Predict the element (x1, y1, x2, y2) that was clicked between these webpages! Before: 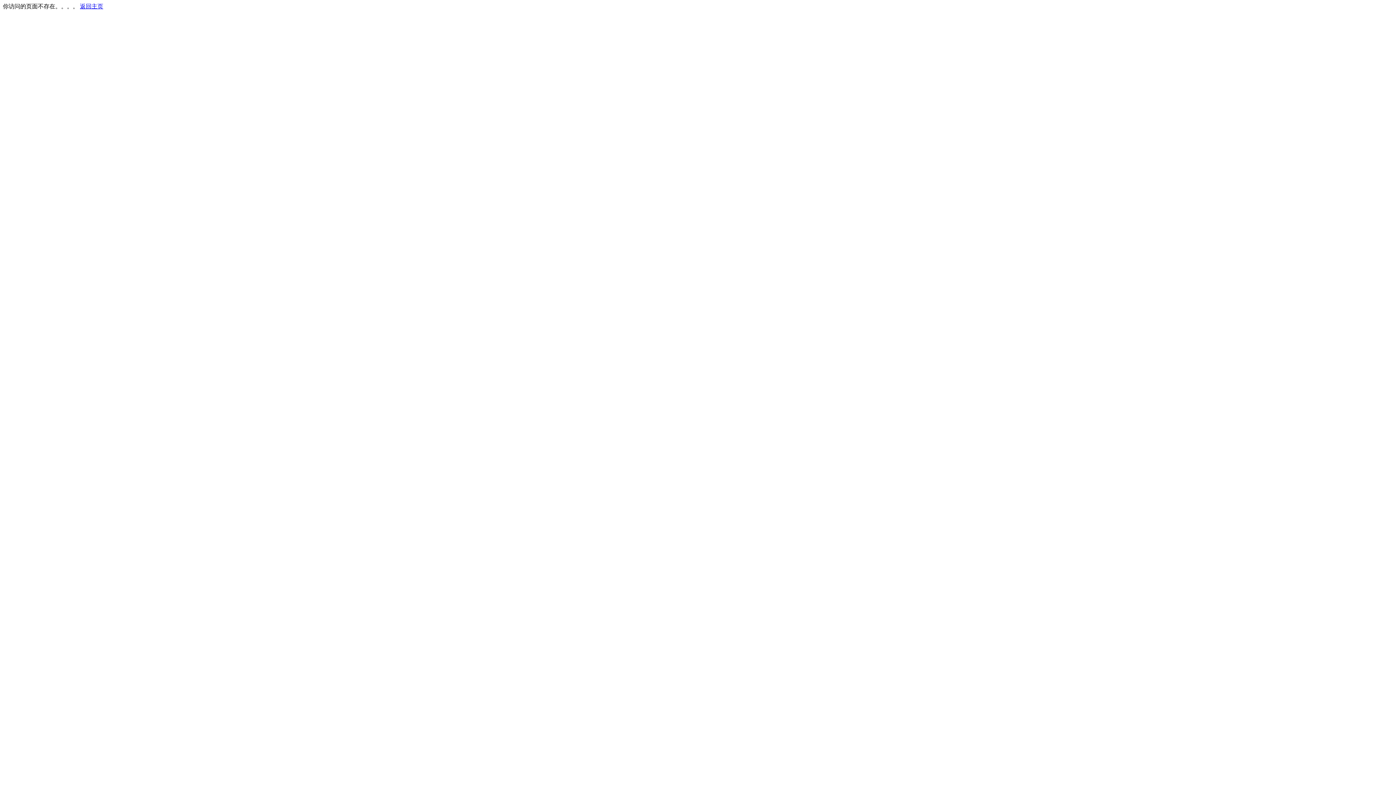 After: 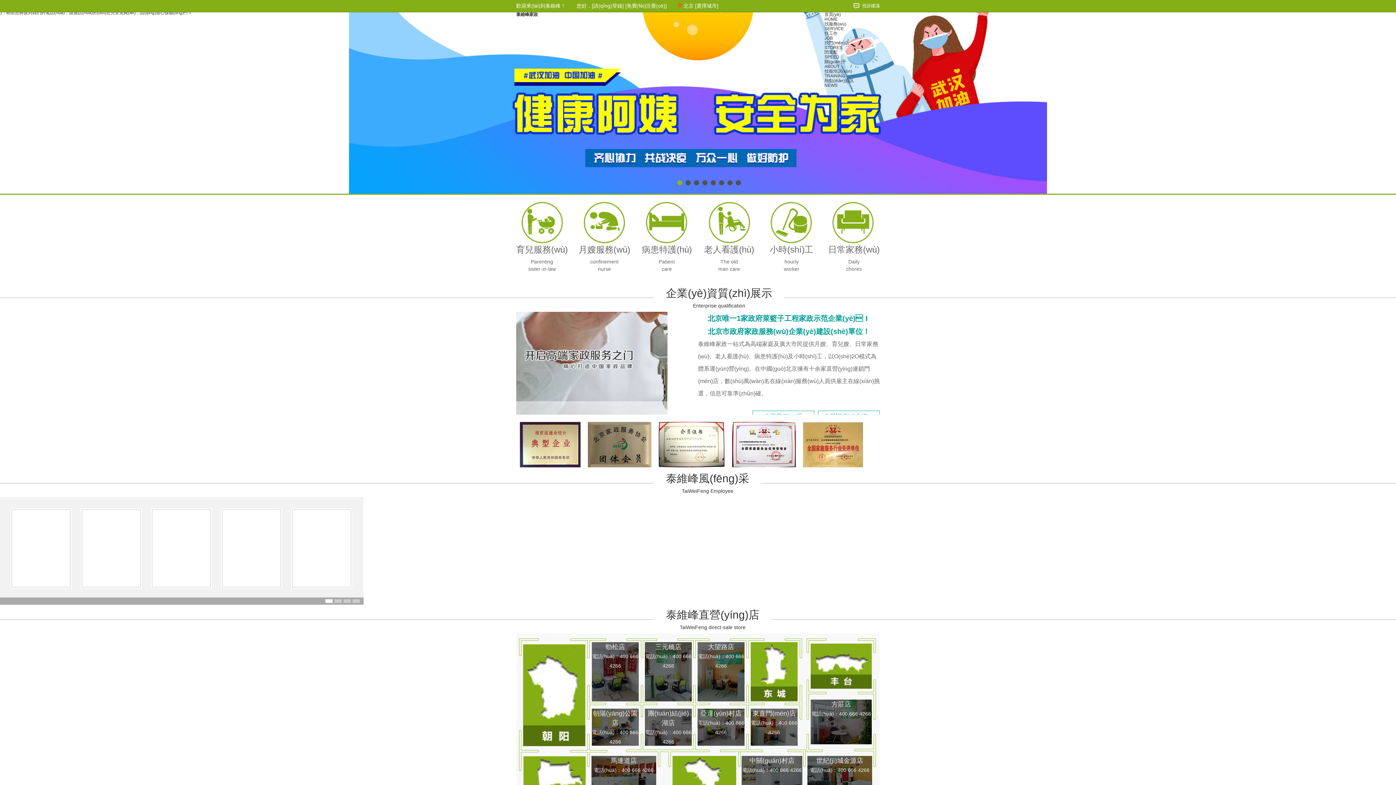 Action: bbox: (80, 3, 103, 9) label: 返回主页